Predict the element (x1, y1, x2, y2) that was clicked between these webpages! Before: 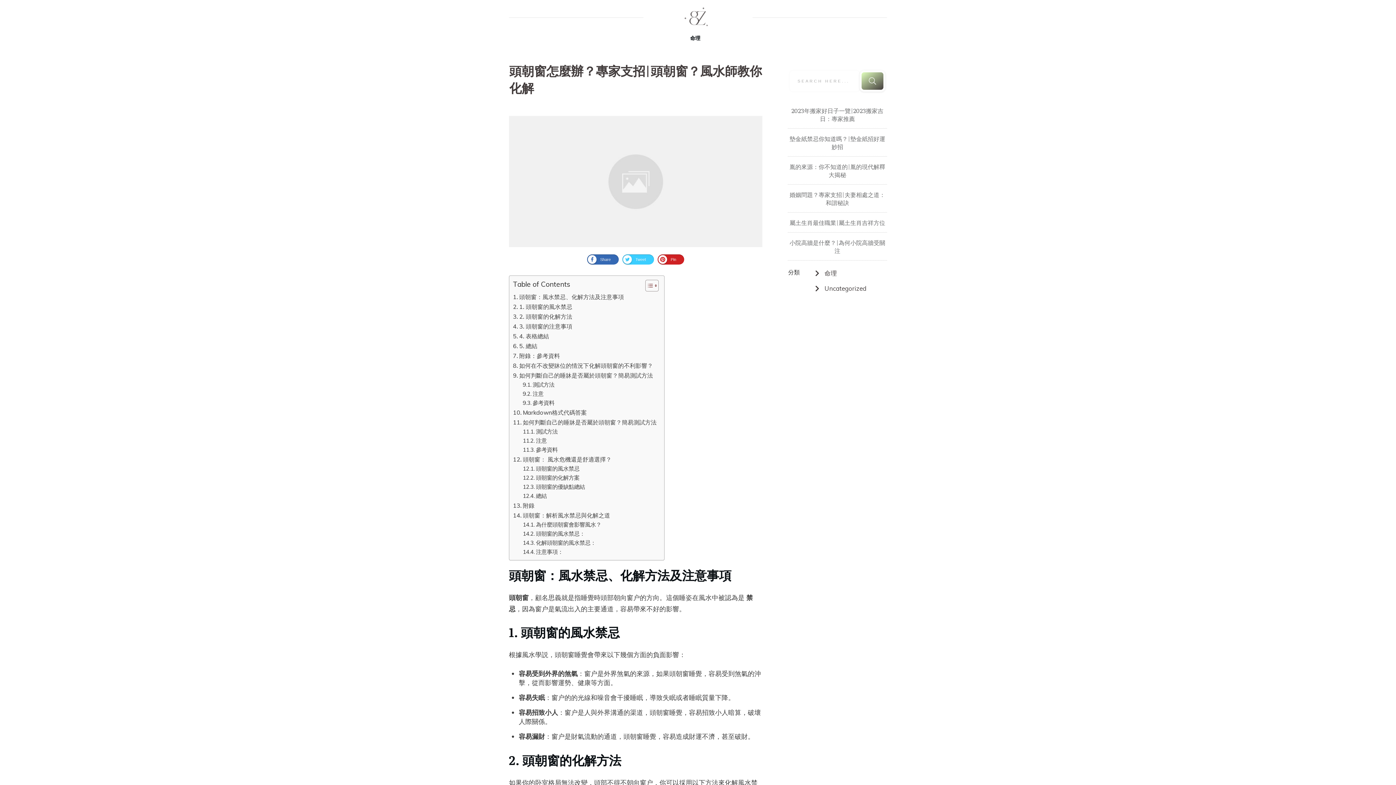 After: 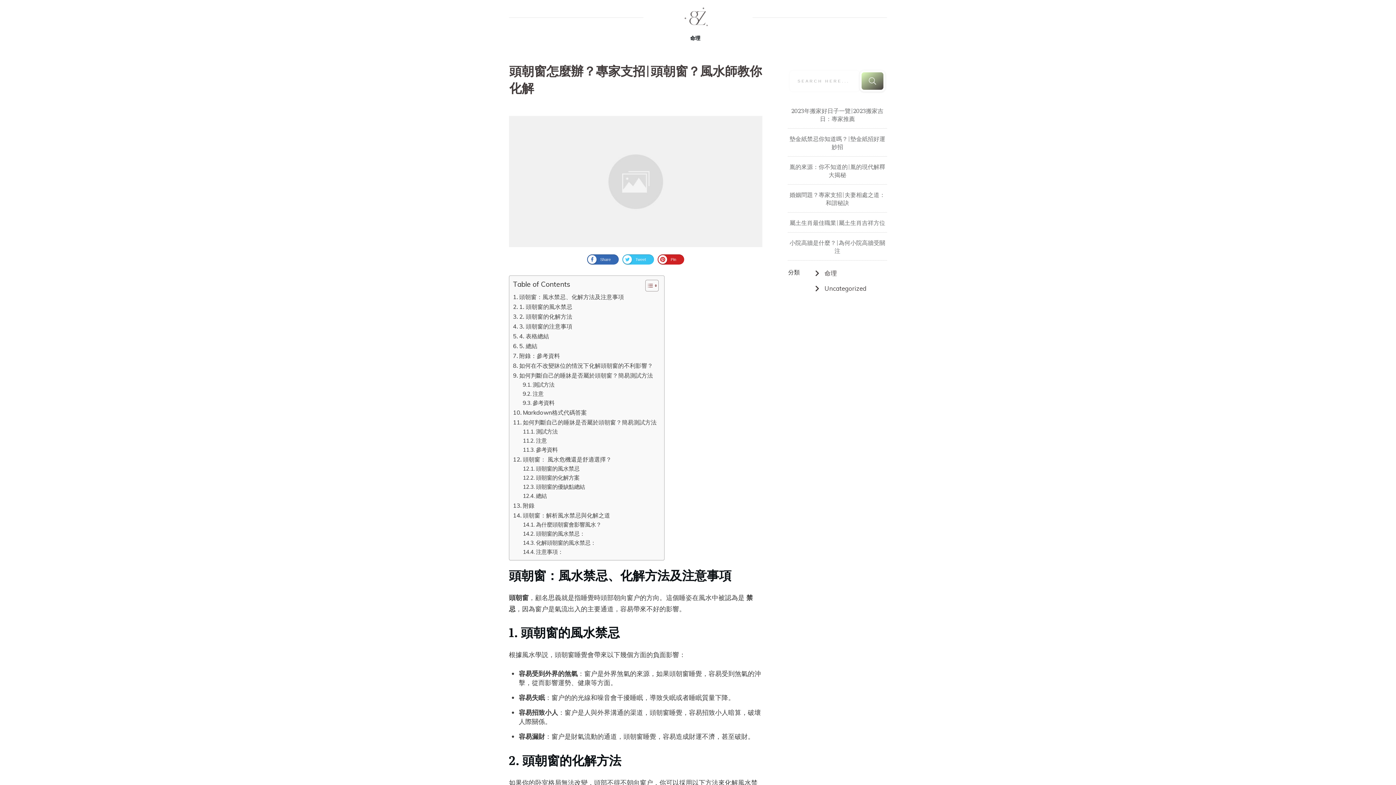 Action: bbox: (622, 254, 654, 264) label: Tweet